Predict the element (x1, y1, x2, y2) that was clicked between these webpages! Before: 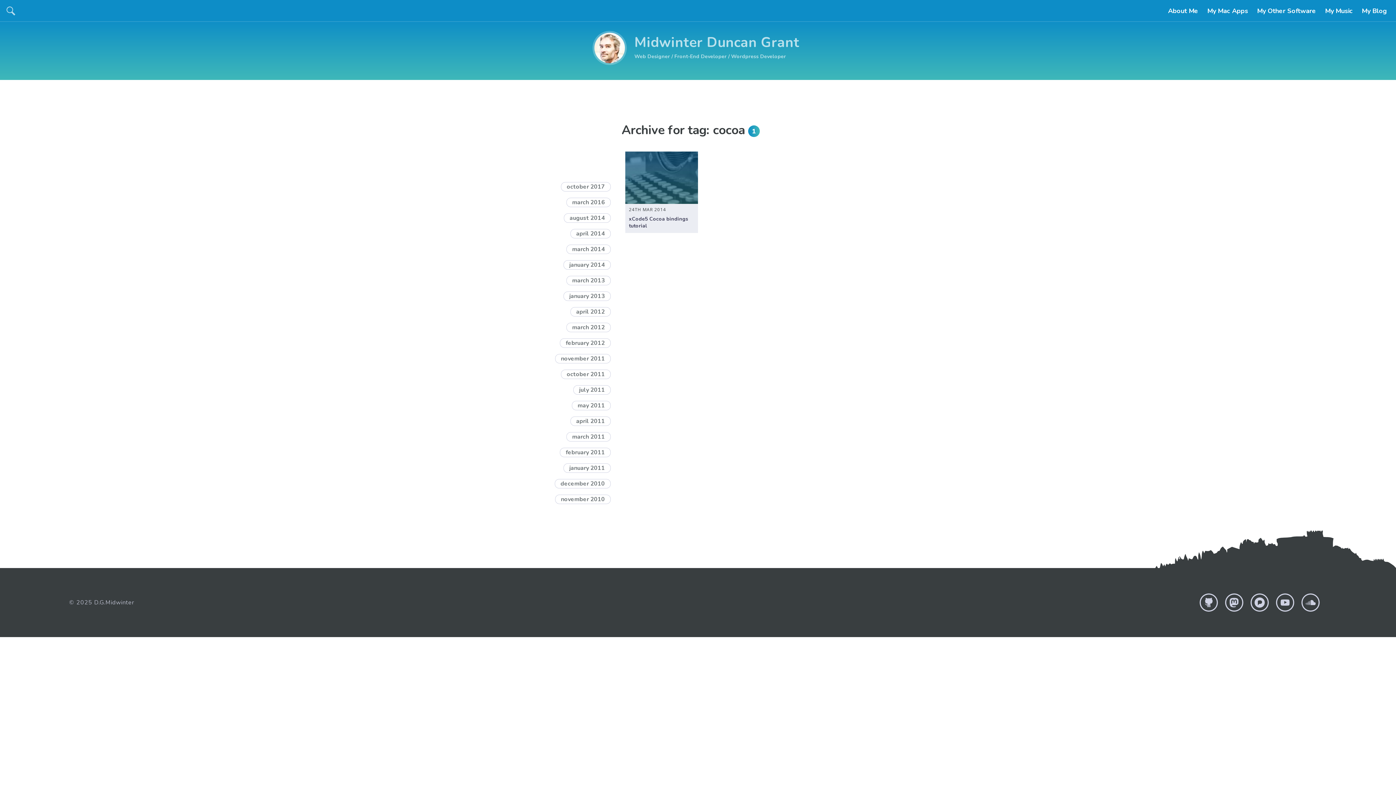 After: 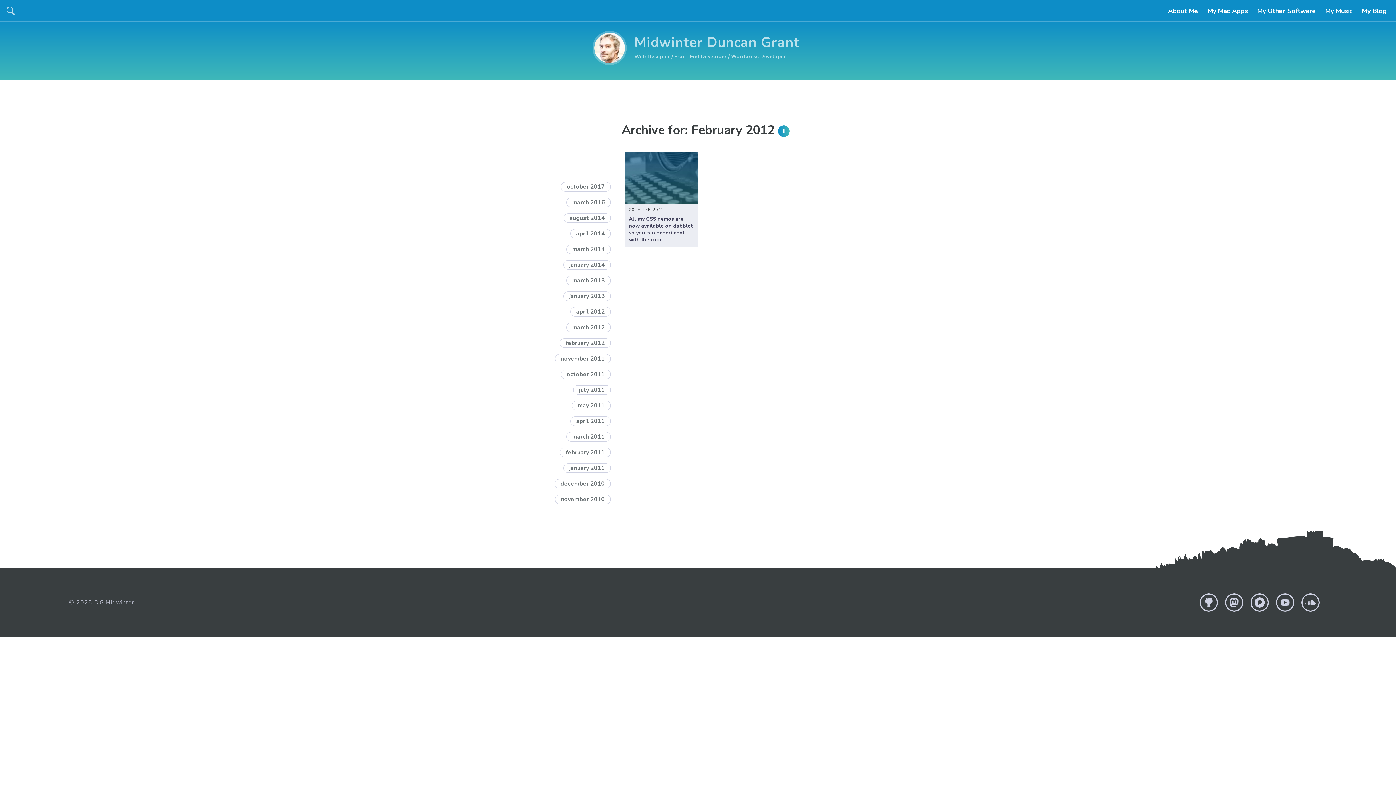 Action: bbox: (560, 338, 610, 348) label: february 2012
1